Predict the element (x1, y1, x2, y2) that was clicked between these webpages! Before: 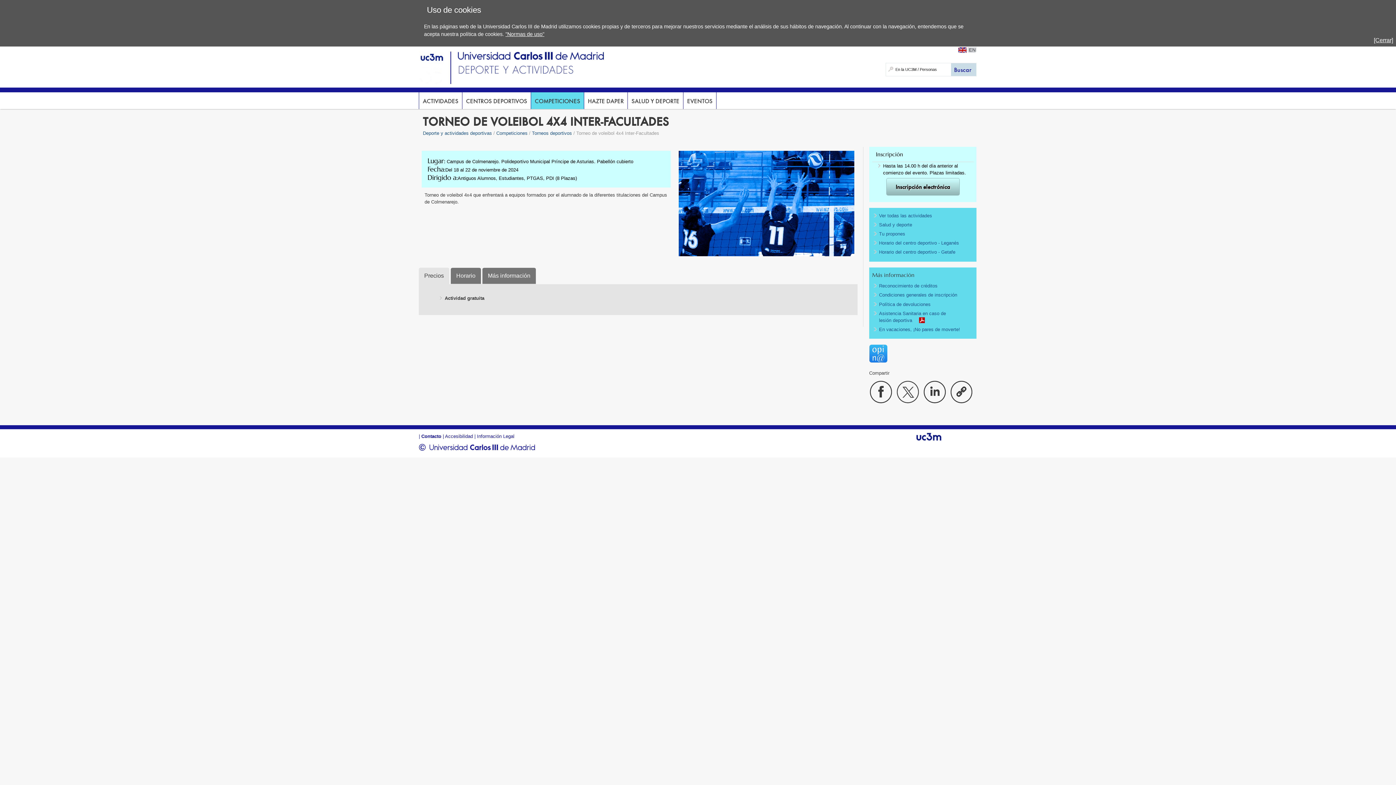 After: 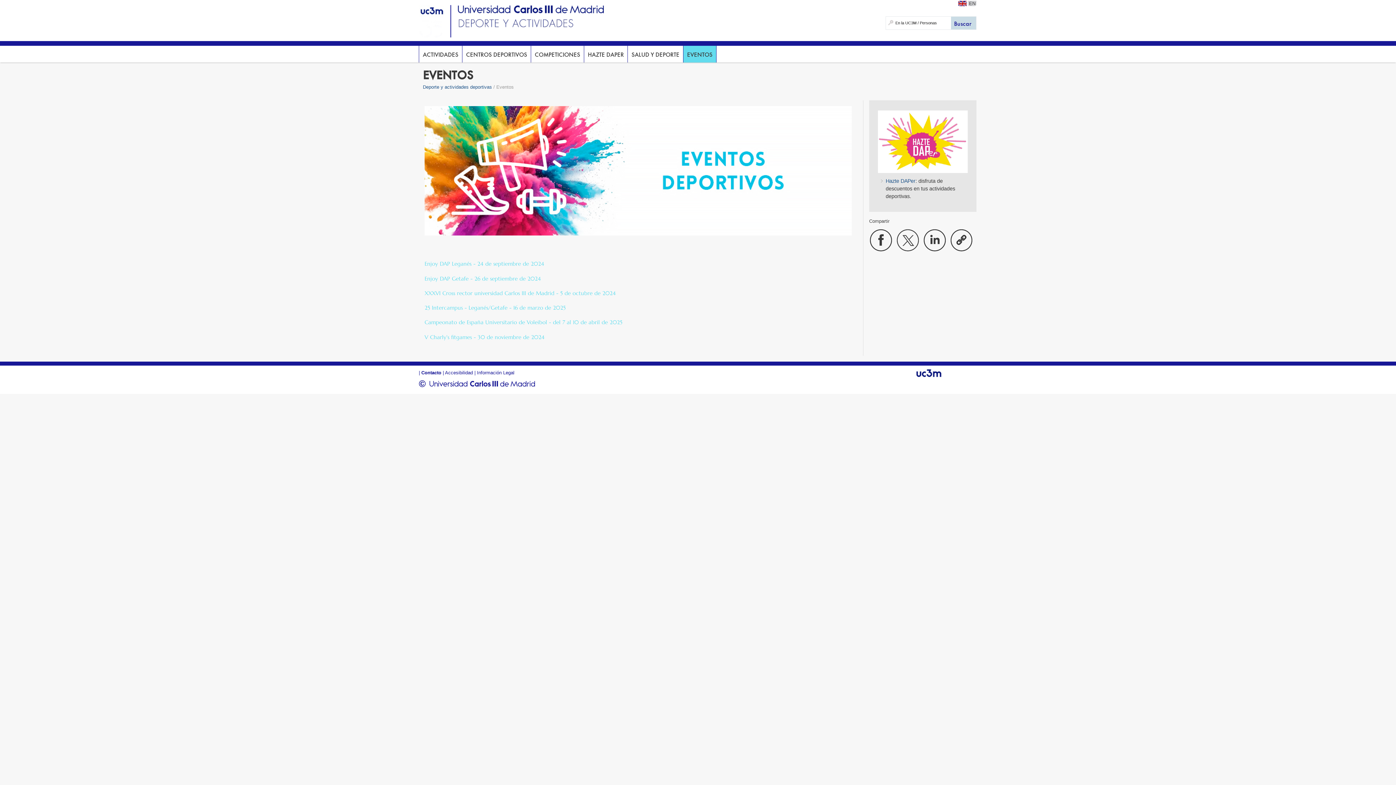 Action: bbox: (683, 92, 716, 108) label: EVENTOS